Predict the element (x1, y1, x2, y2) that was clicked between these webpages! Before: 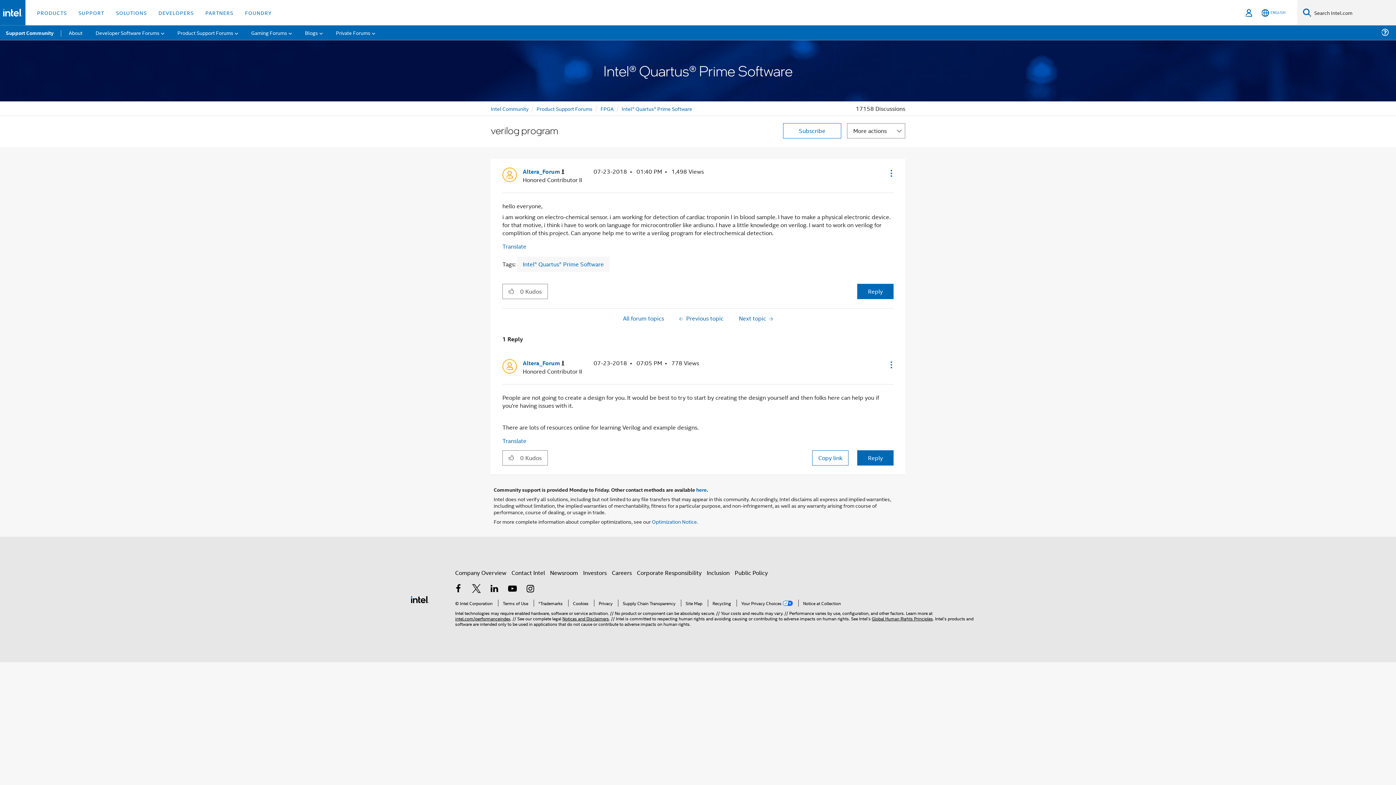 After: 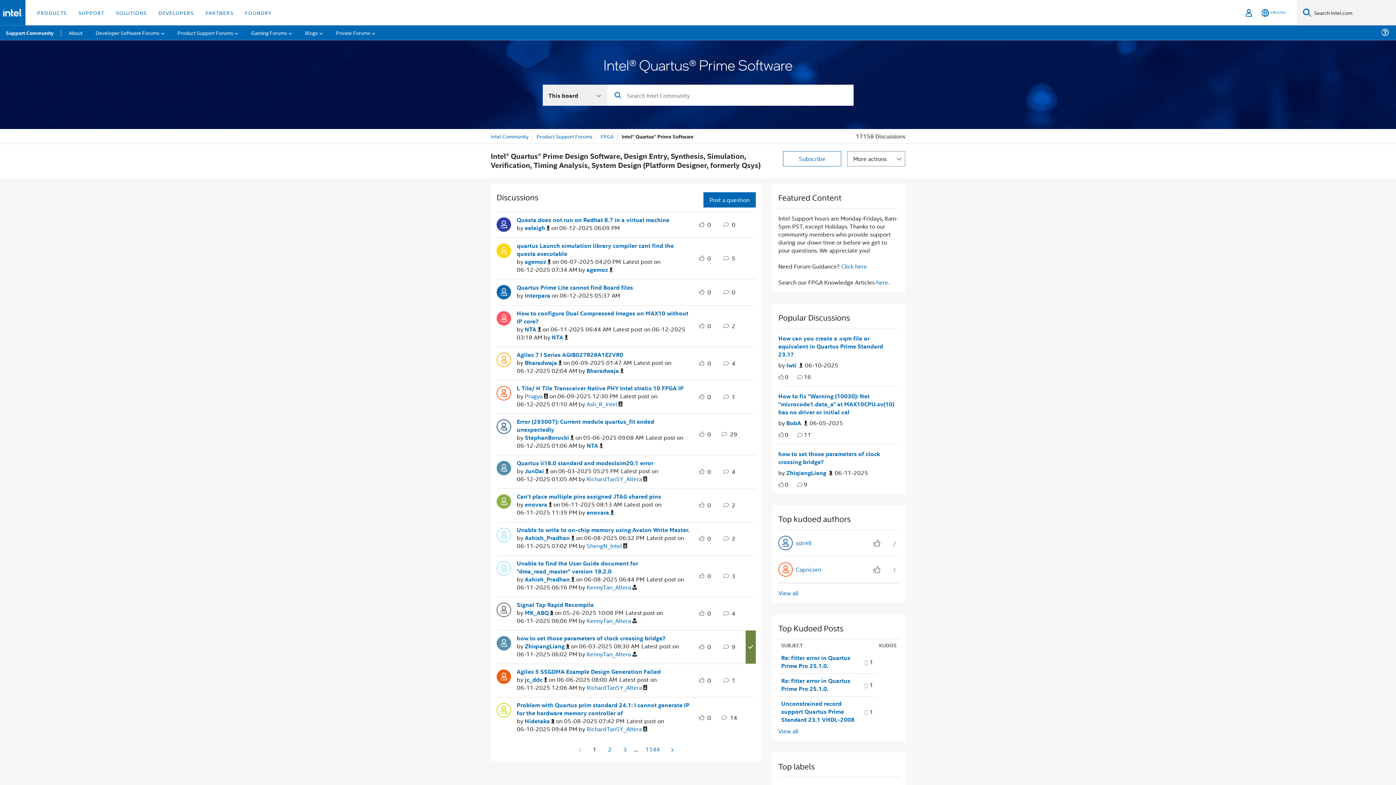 Action: bbox: (621, 104, 692, 112) label: Intel® Quartus® Prime Software